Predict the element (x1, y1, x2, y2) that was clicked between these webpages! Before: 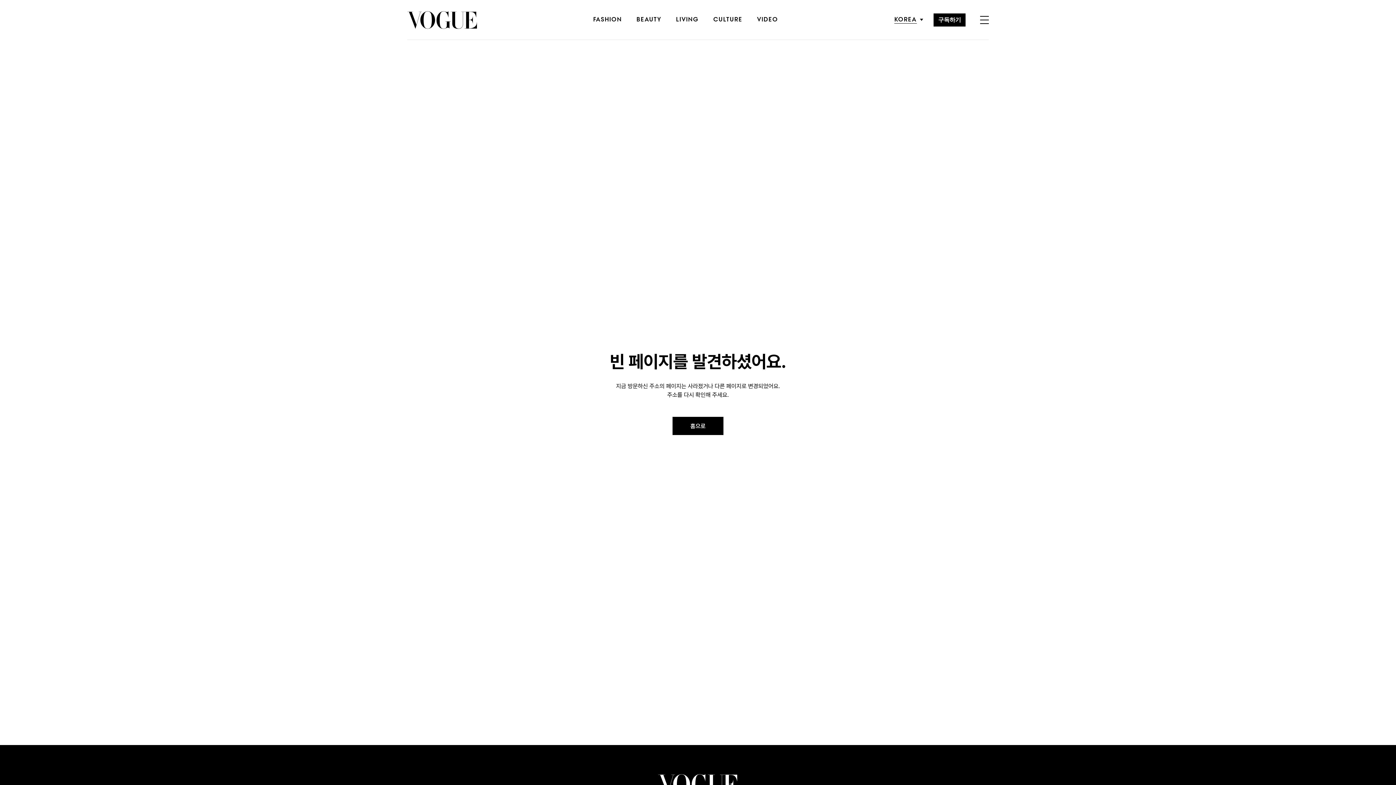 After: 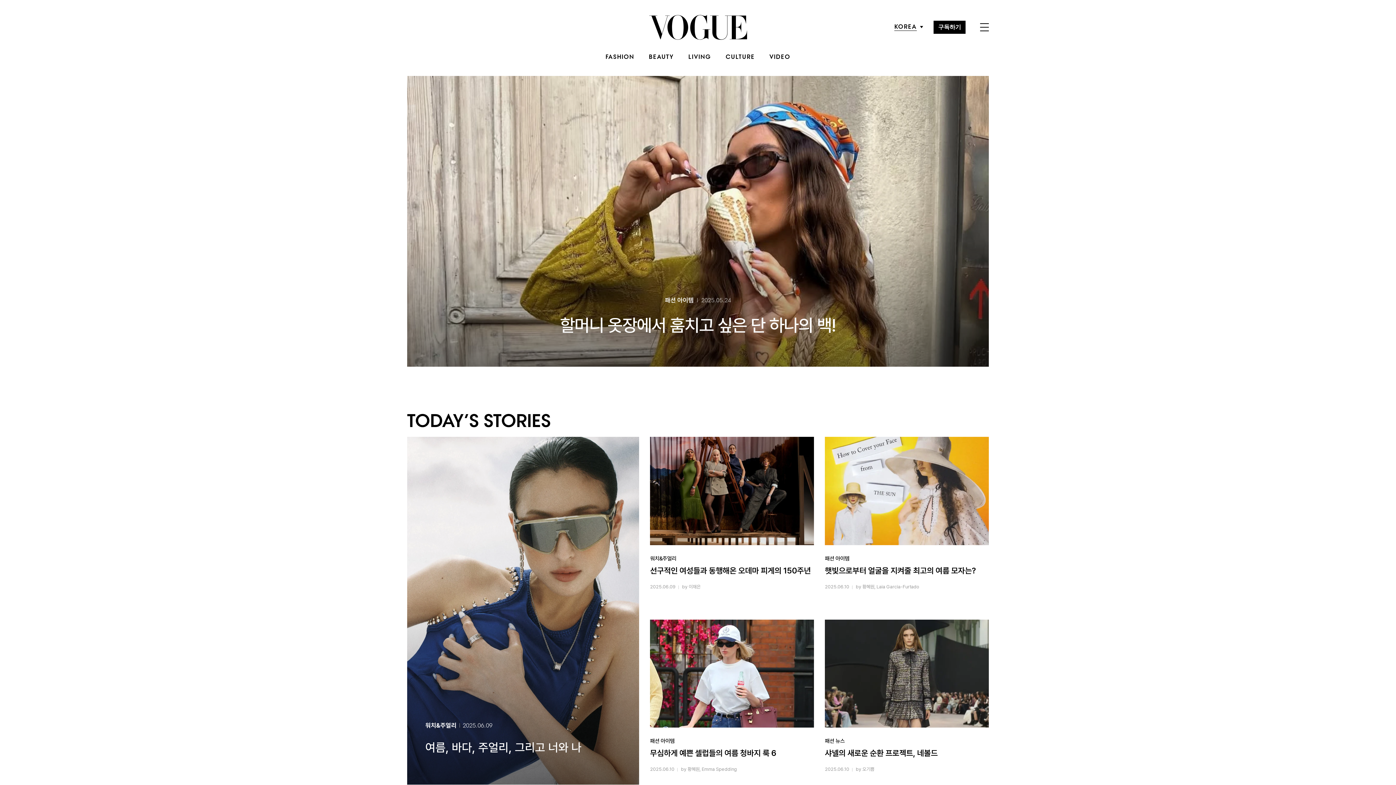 Action: bbox: (658, 780, 738, 787)